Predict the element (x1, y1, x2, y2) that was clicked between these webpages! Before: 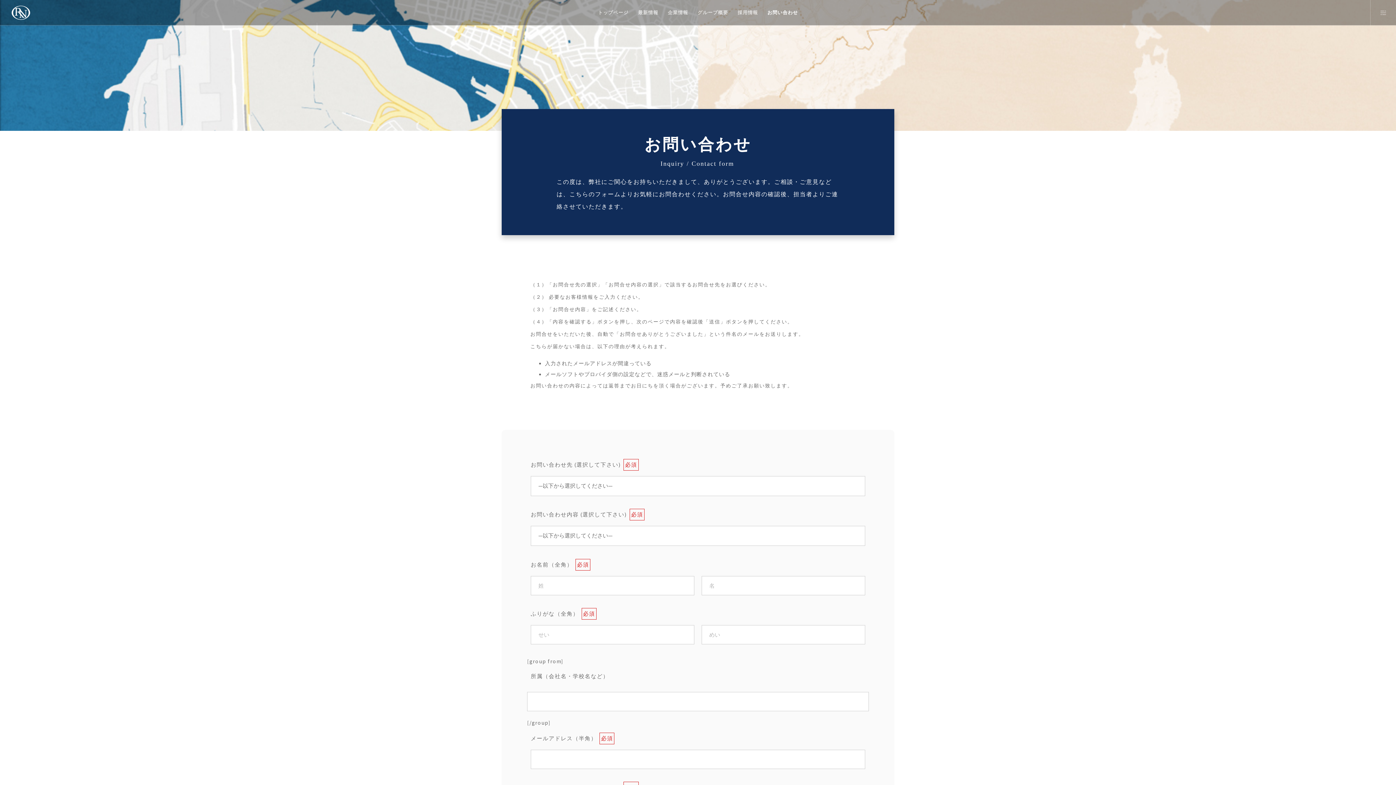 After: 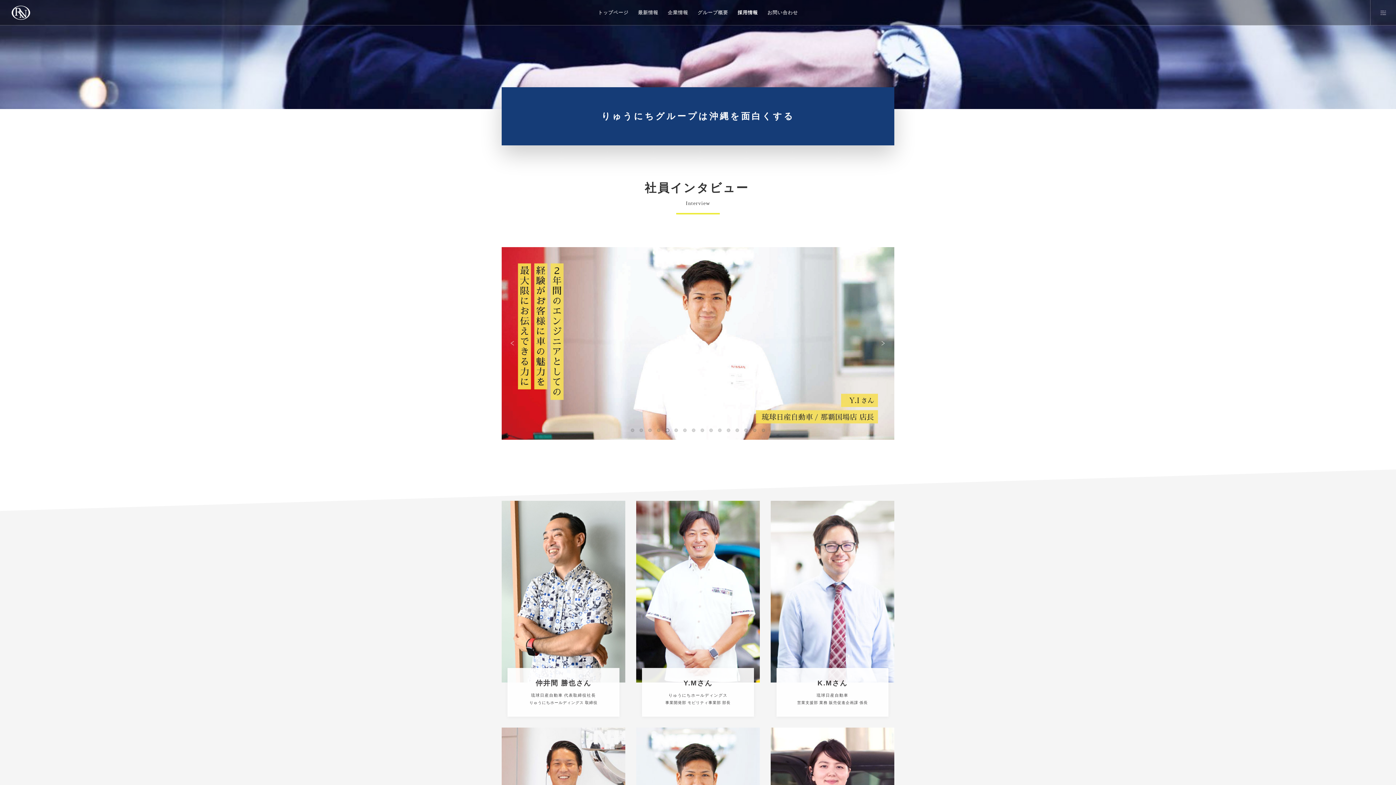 Action: bbox: (733, 0, 762, 25) label: 採用情報